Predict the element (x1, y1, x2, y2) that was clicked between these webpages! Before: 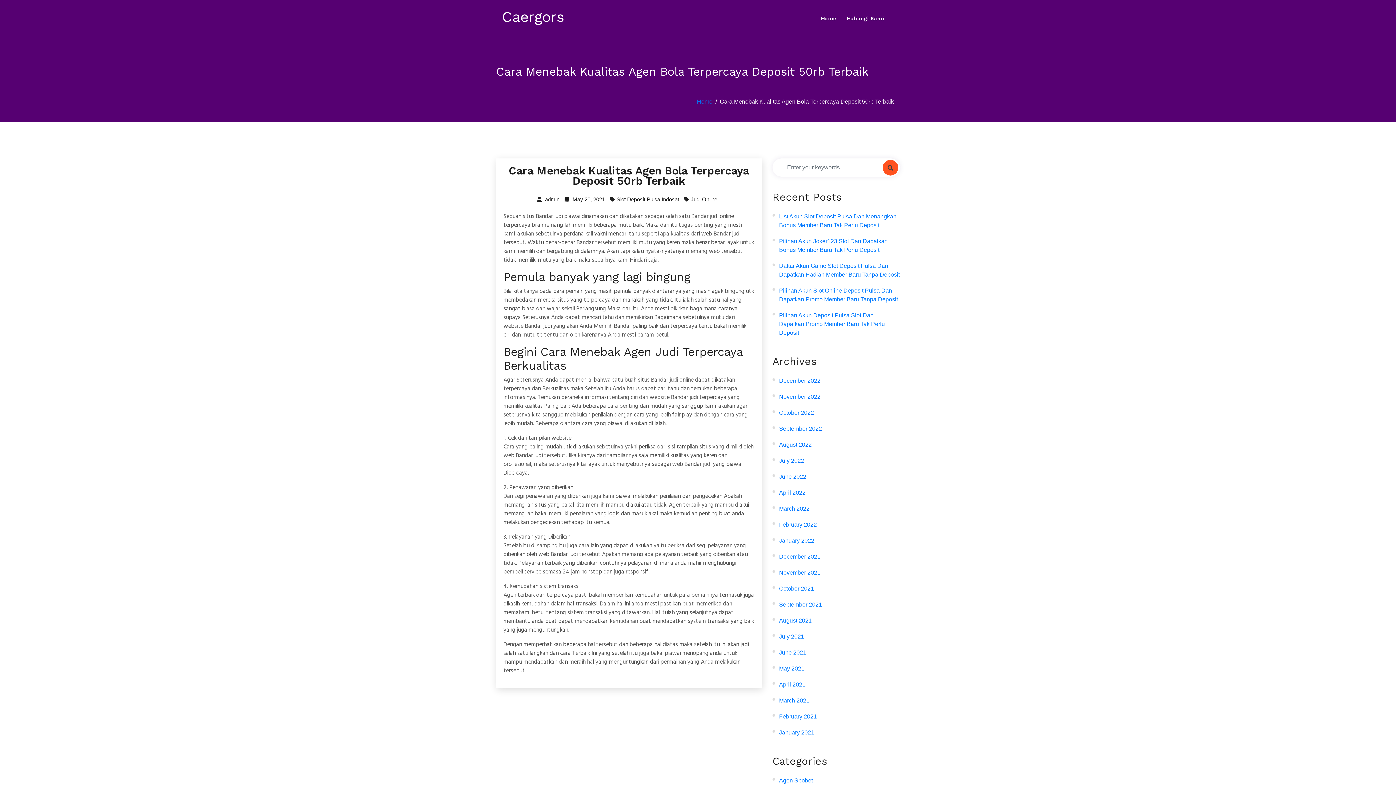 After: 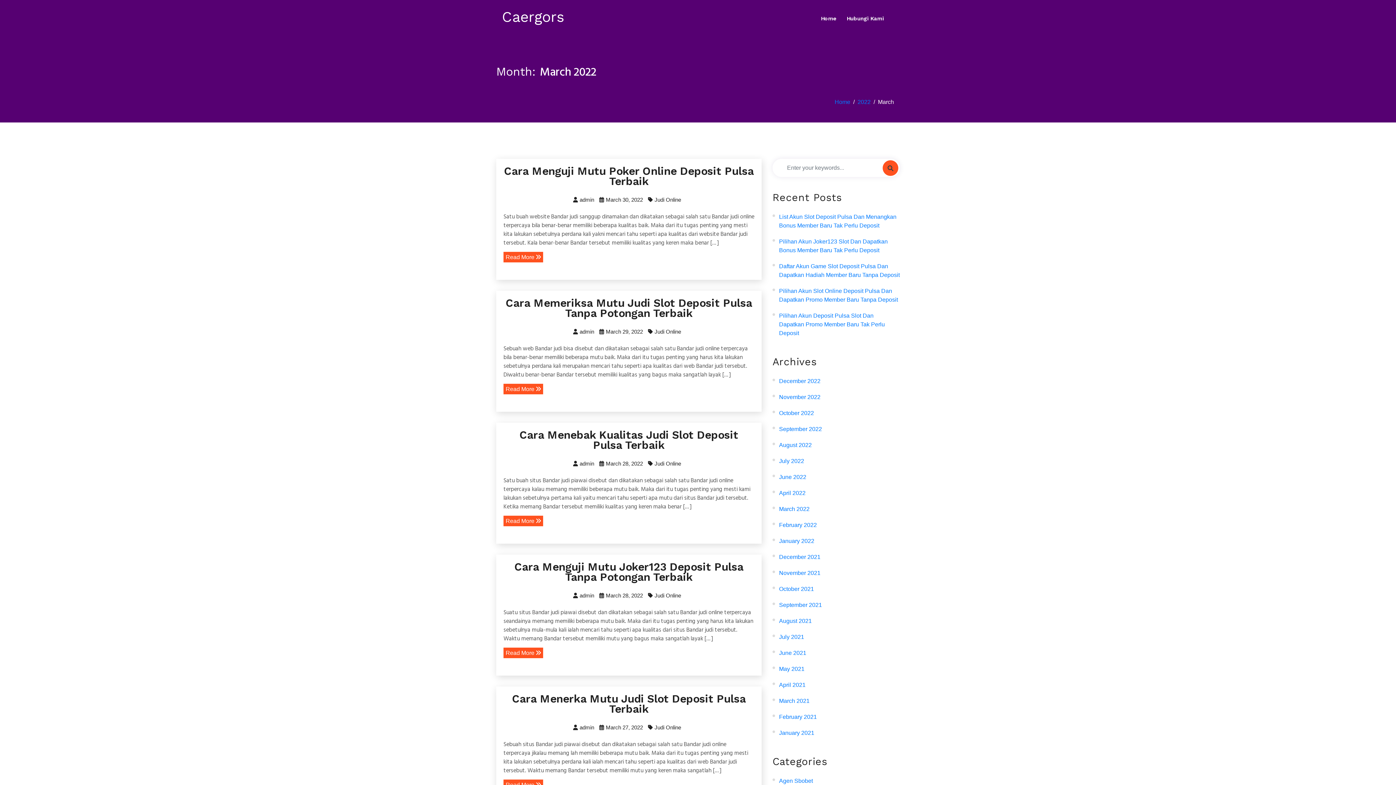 Action: bbox: (779, 504, 809, 513) label: March 2022